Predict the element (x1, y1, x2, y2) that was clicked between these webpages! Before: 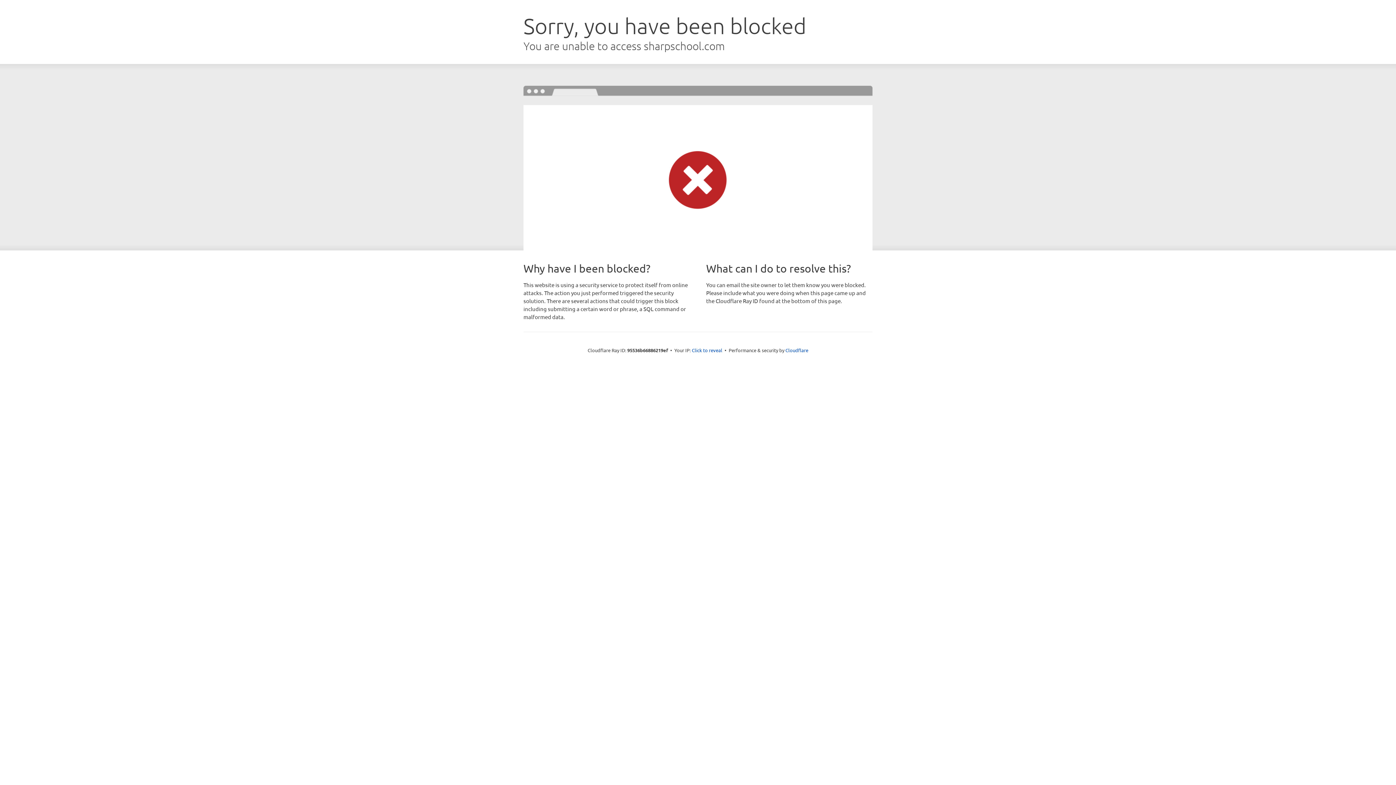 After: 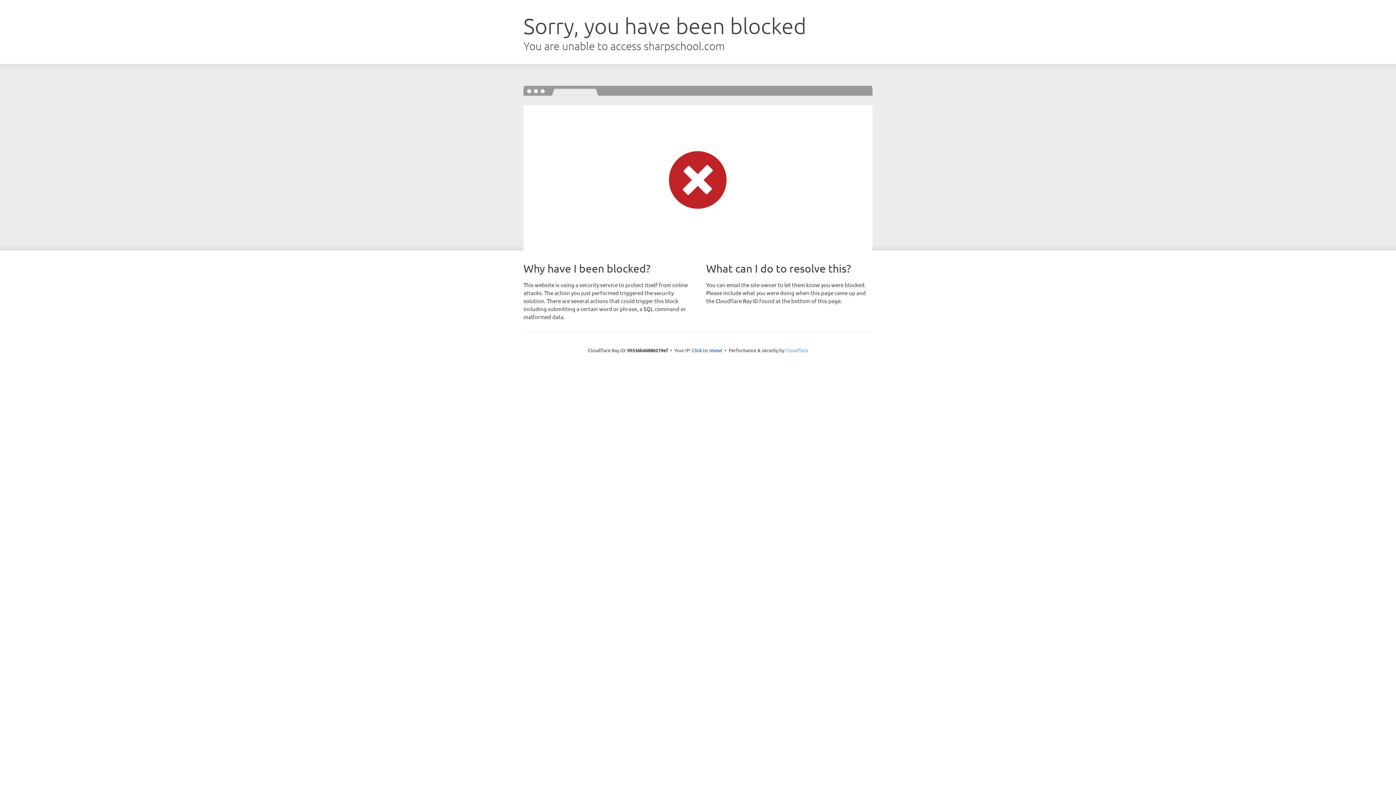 Action: label: Cloudflare bbox: (785, 347, 808, 353)